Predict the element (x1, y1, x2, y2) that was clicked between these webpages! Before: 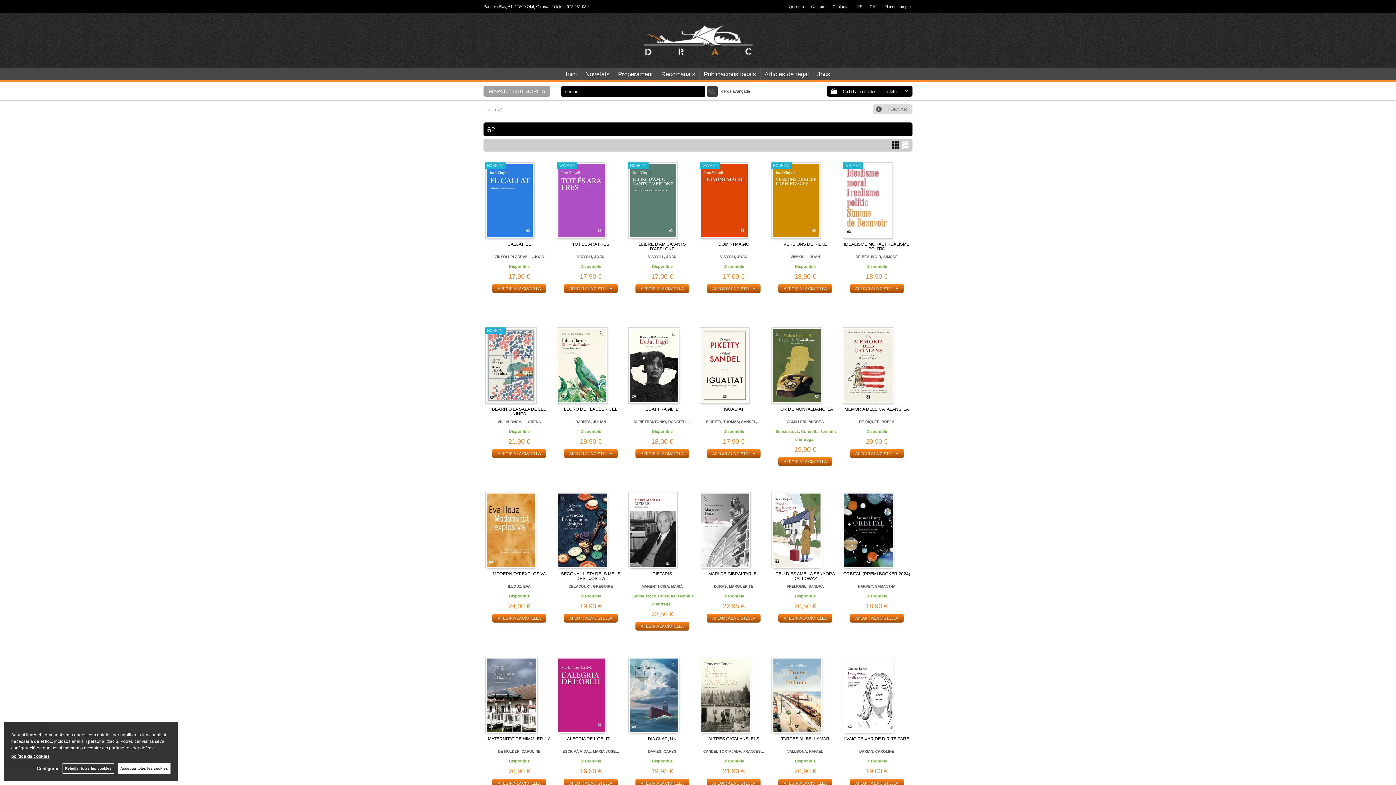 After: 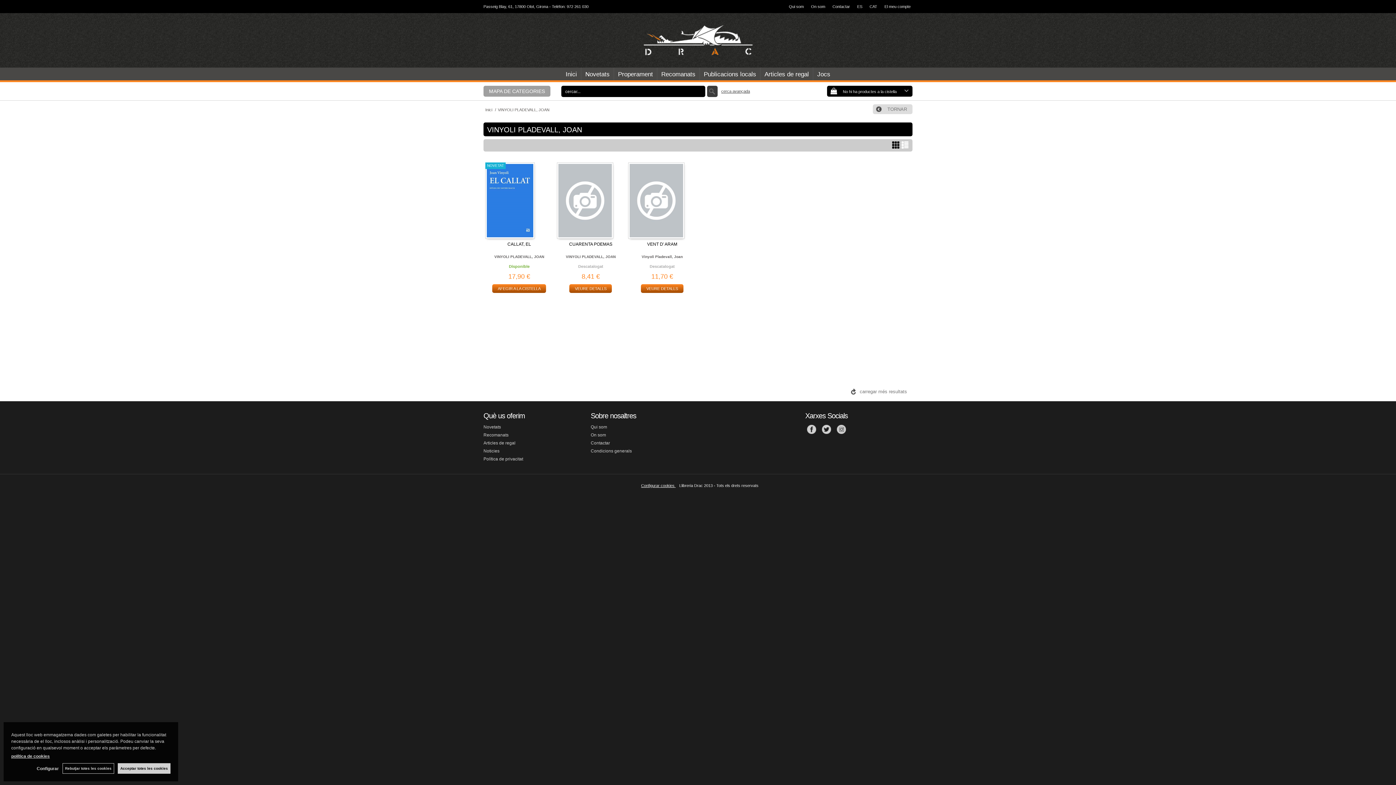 Action: bbox: (485, 254, 553, 259) label: VINYOLI PLADEVALL, JOAN